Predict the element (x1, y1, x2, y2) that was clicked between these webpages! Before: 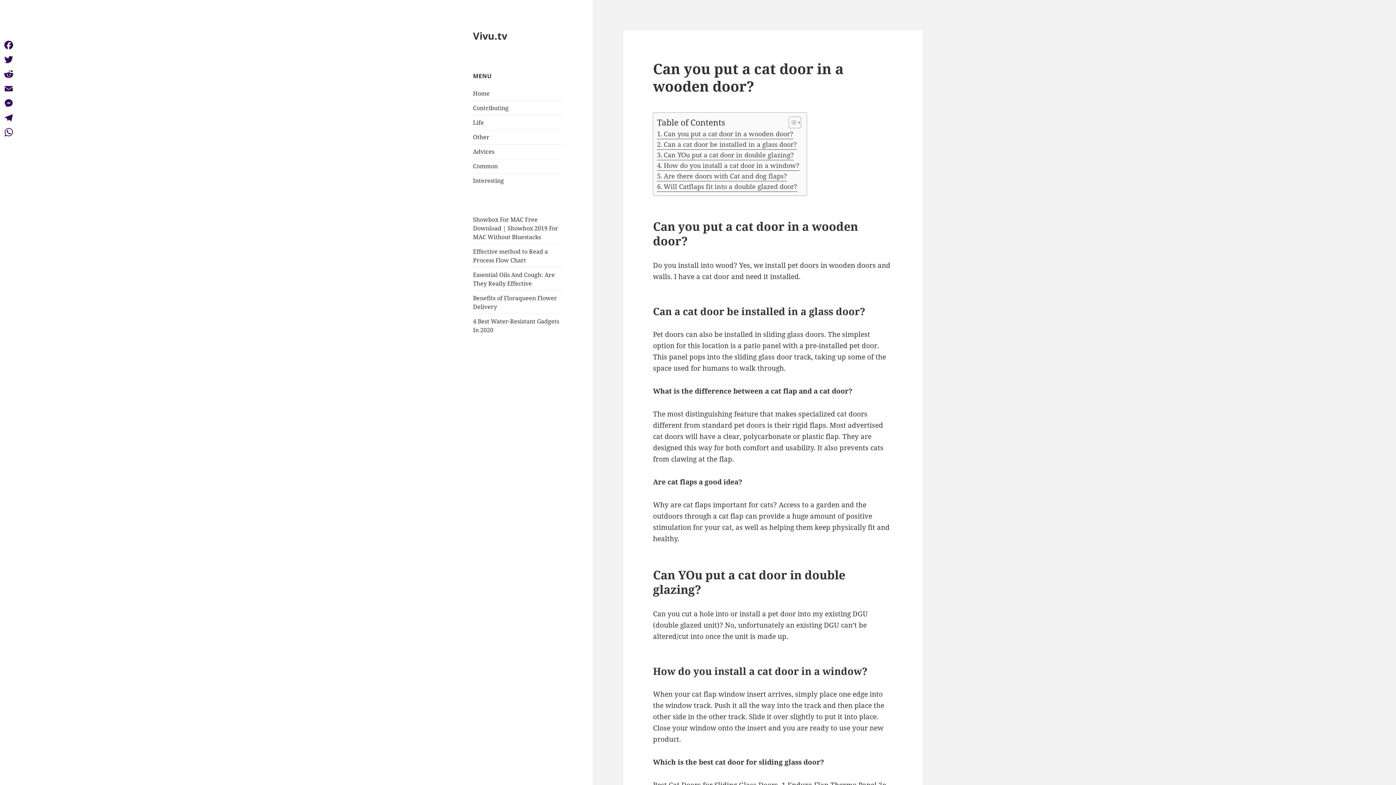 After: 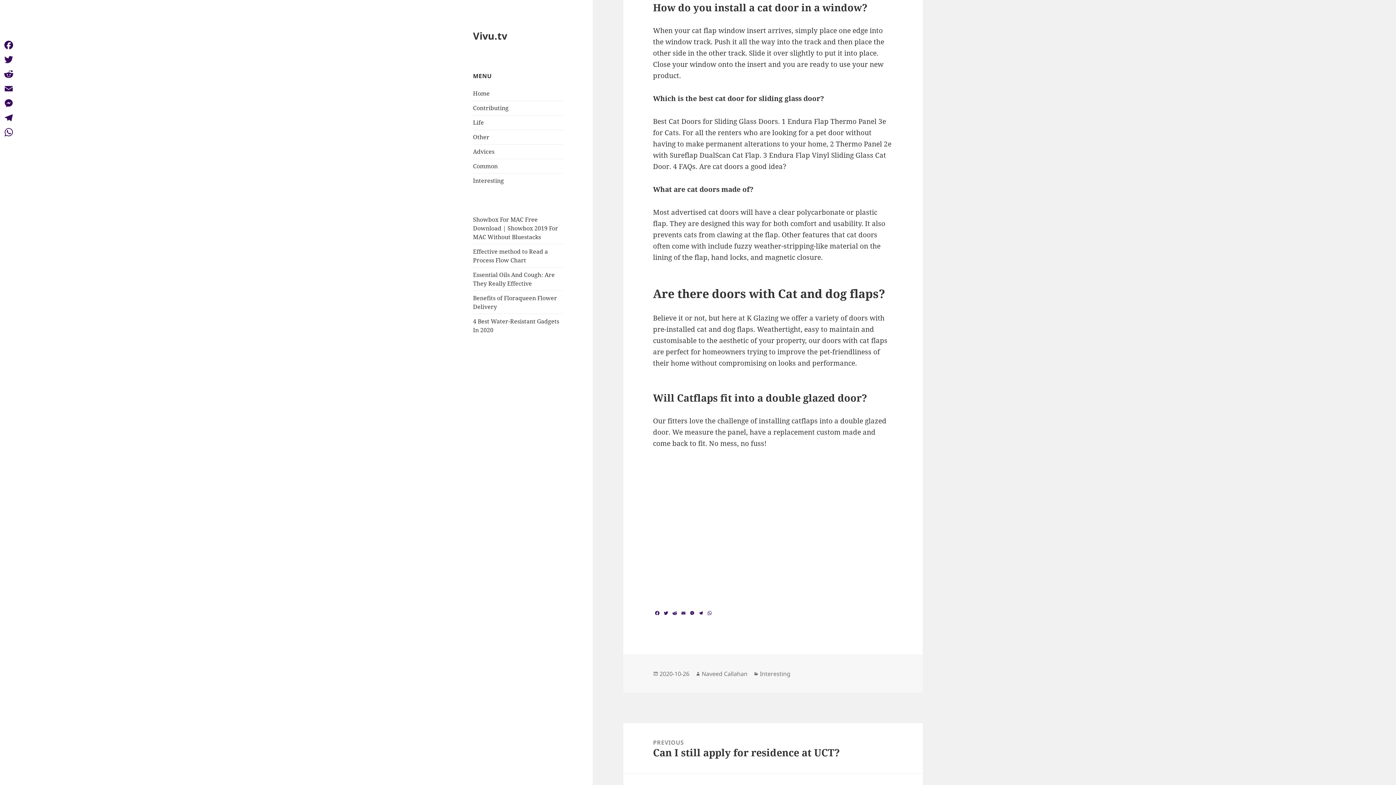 Action: label: How do you install a cat door in a window? bbox: (657, 160, 799, 170)